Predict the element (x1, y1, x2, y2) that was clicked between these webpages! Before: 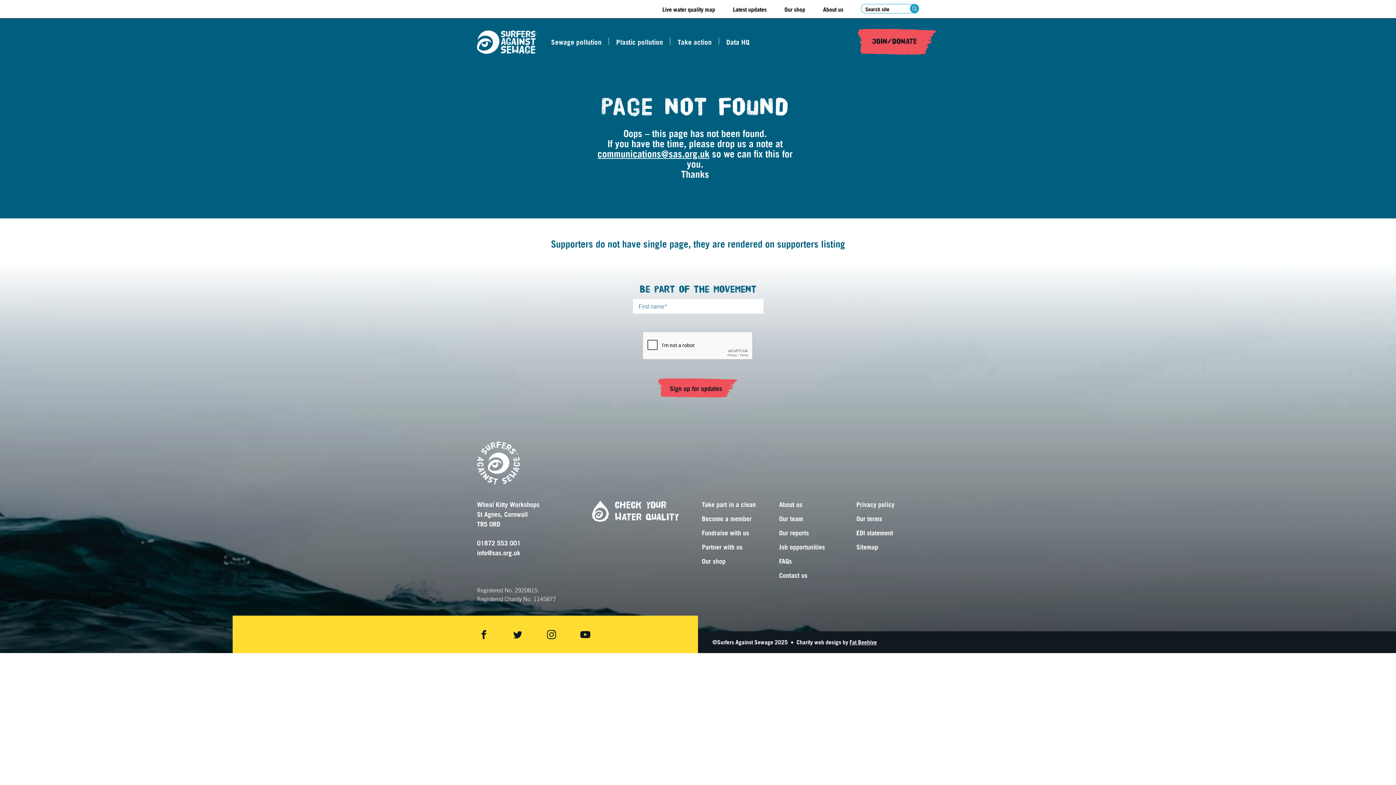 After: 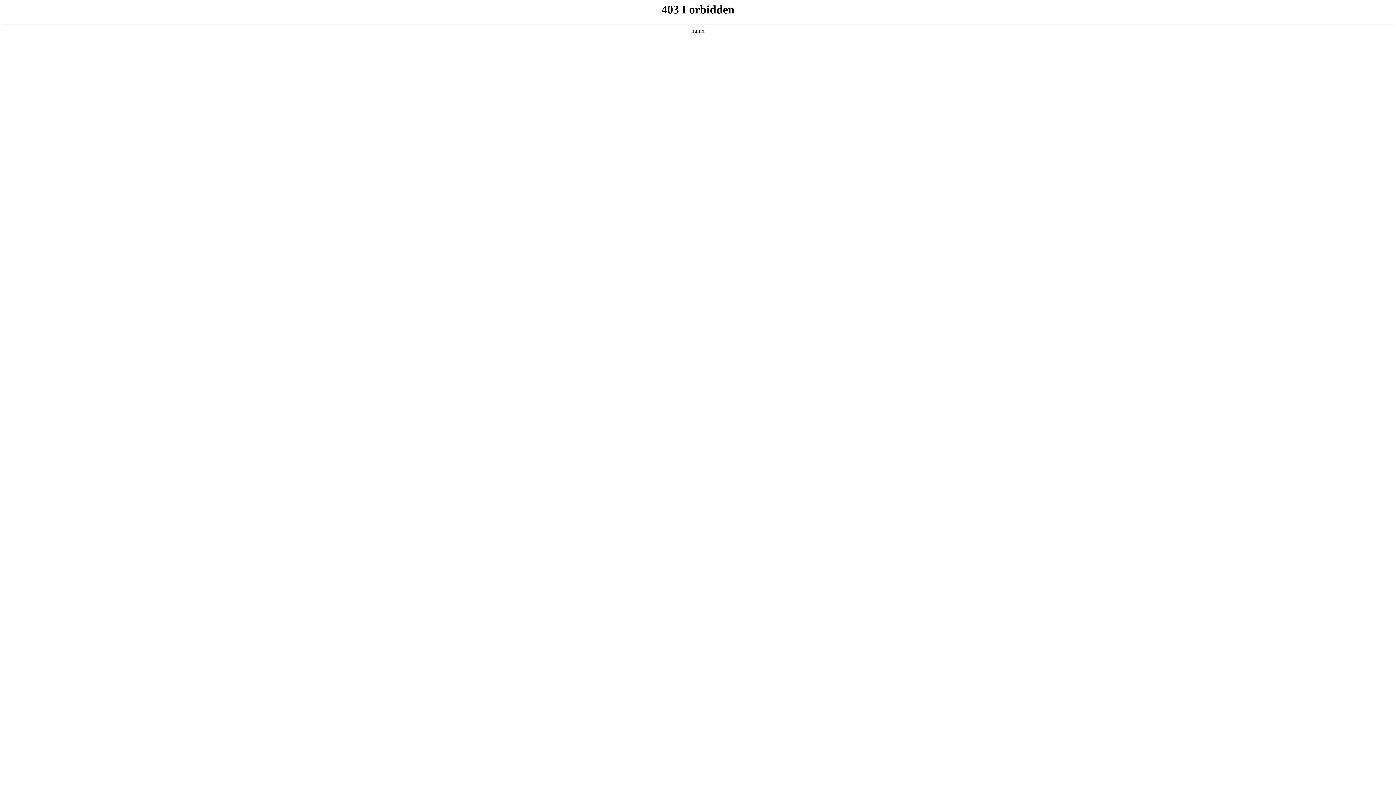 Action: bbox: (726, 37, 749, 47) label: Data HQ